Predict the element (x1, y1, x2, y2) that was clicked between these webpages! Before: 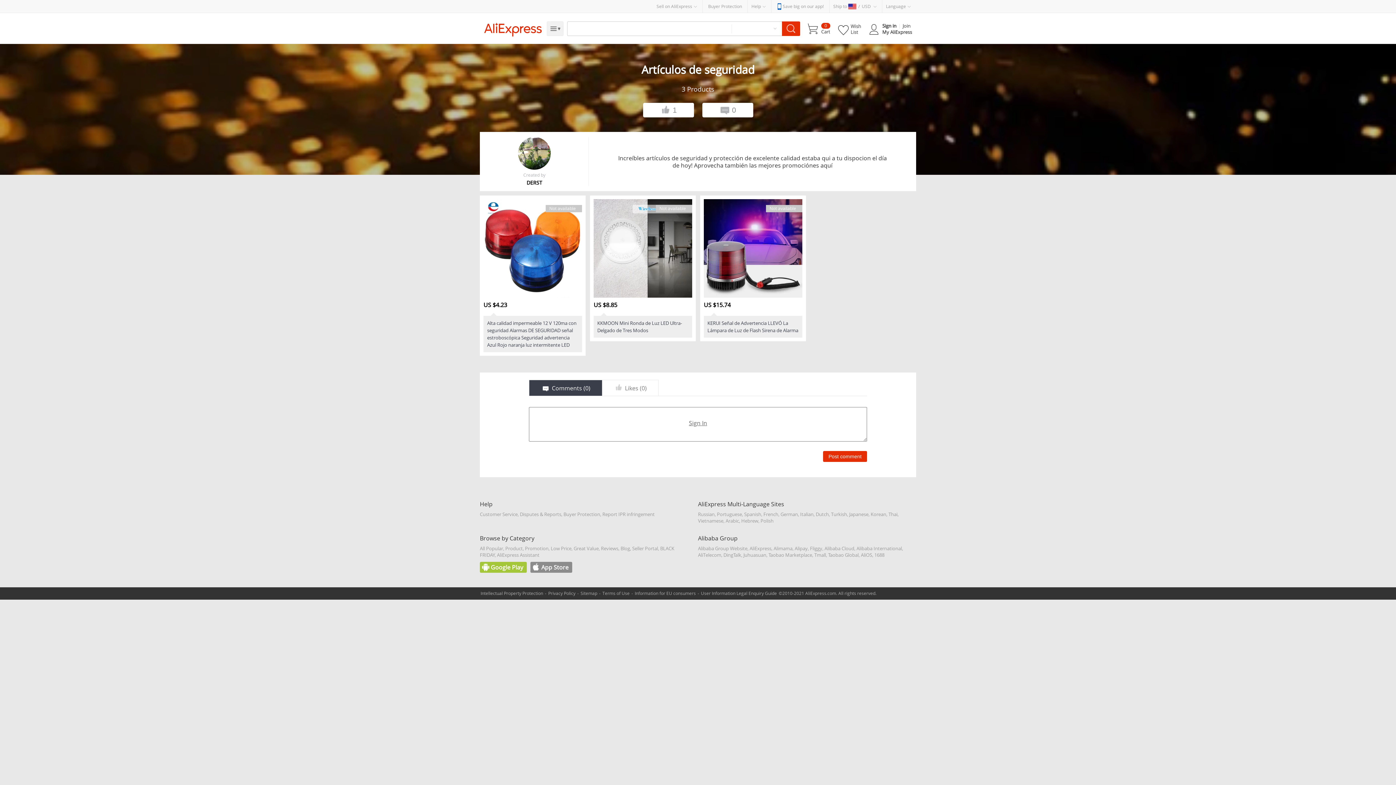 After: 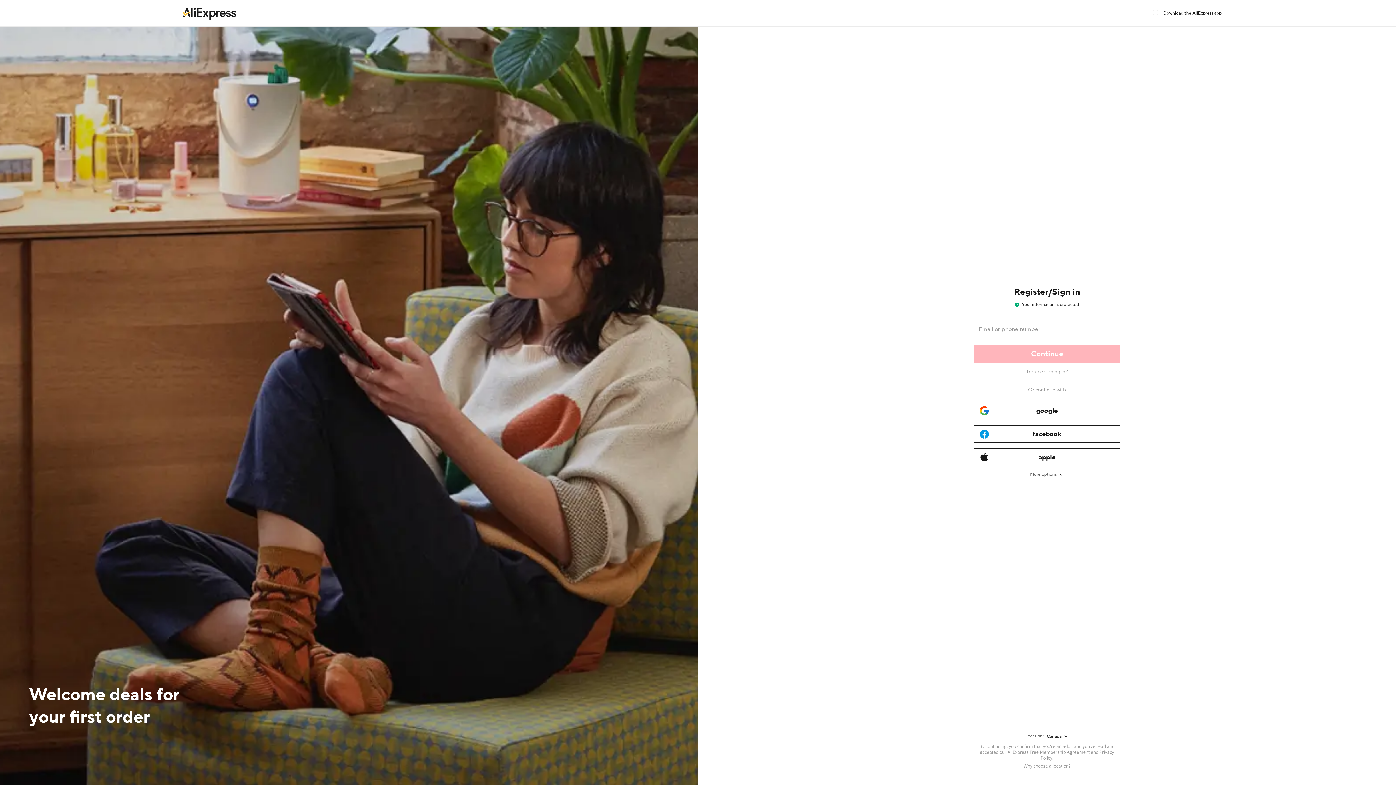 Action: bbox: (902, 22, 910, 29) label: Join